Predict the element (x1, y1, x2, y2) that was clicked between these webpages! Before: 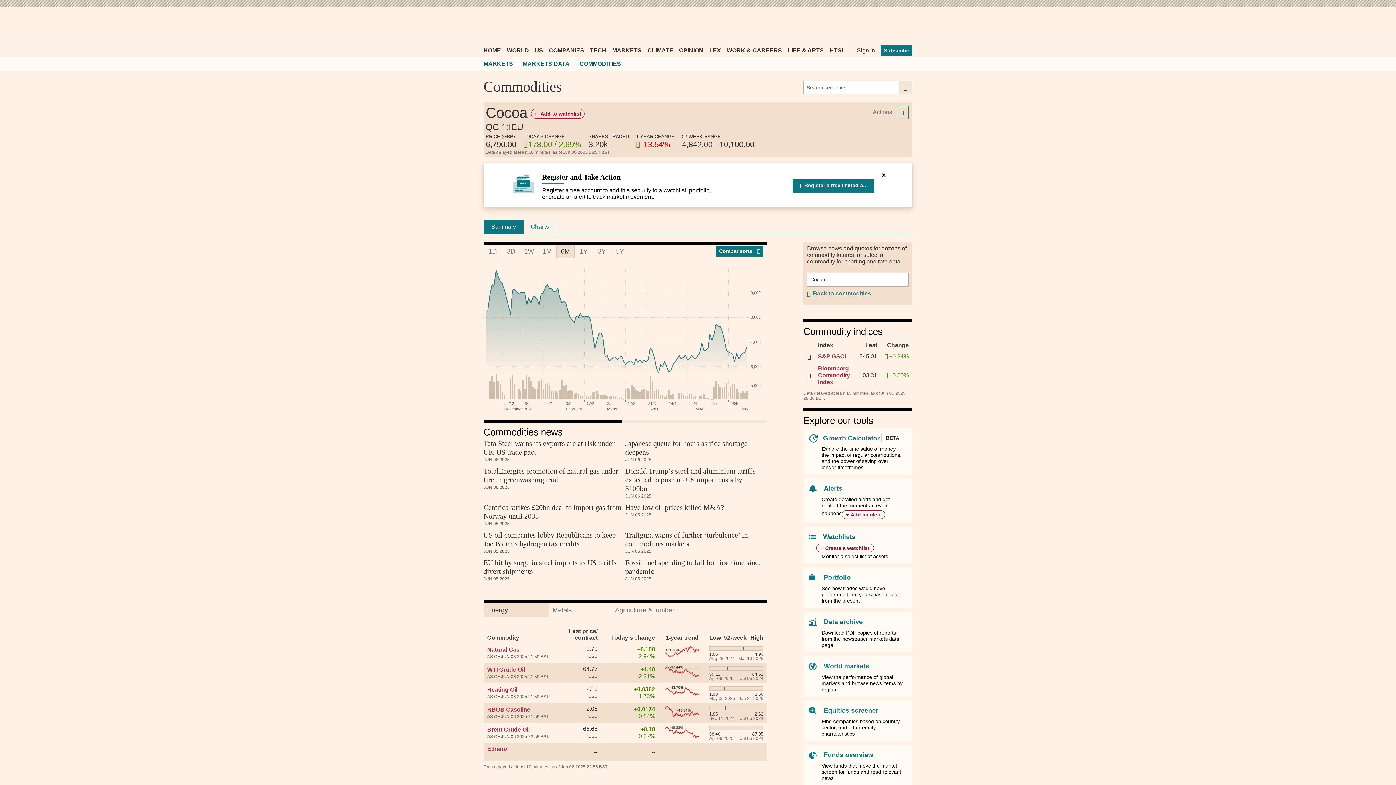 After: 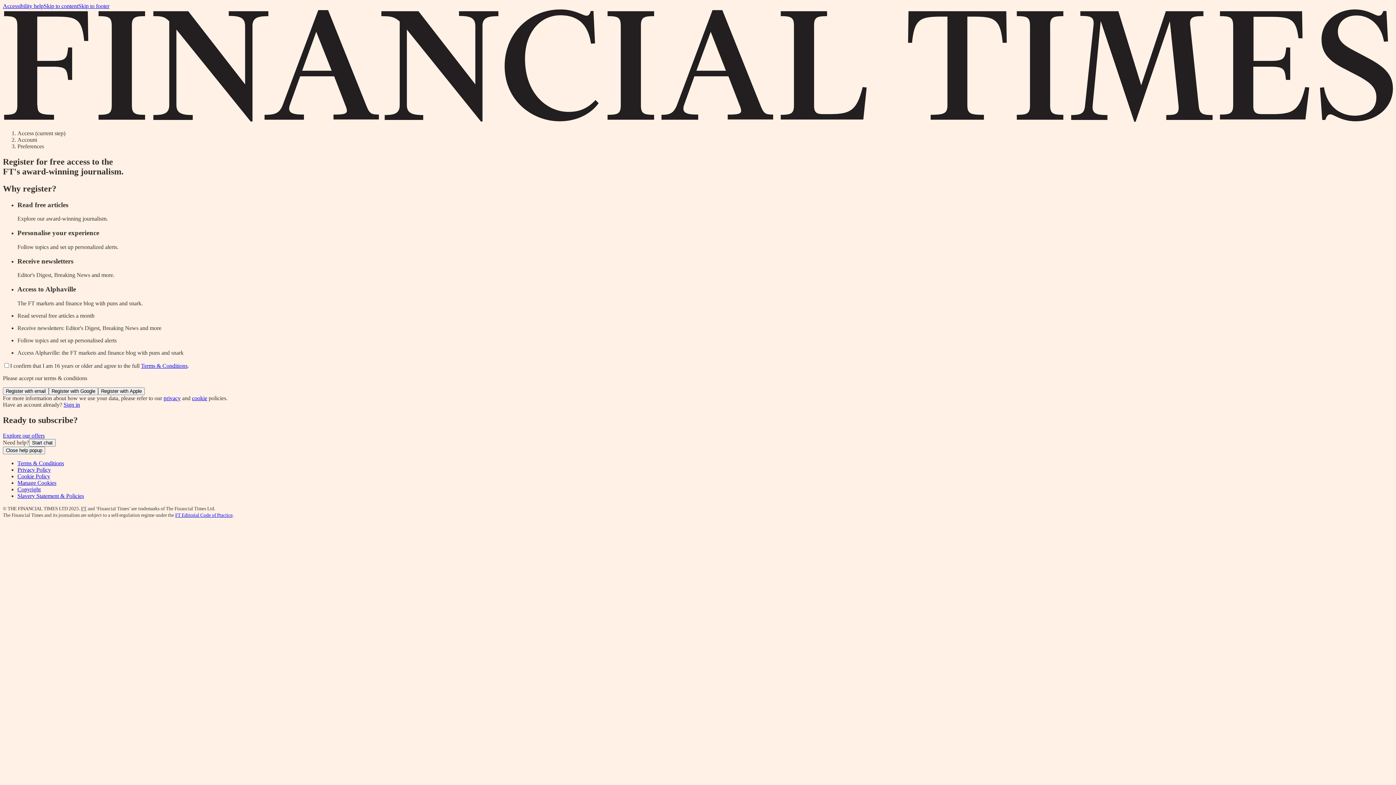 Action: label: Alerts bbox: (822, 485, 842, 492)